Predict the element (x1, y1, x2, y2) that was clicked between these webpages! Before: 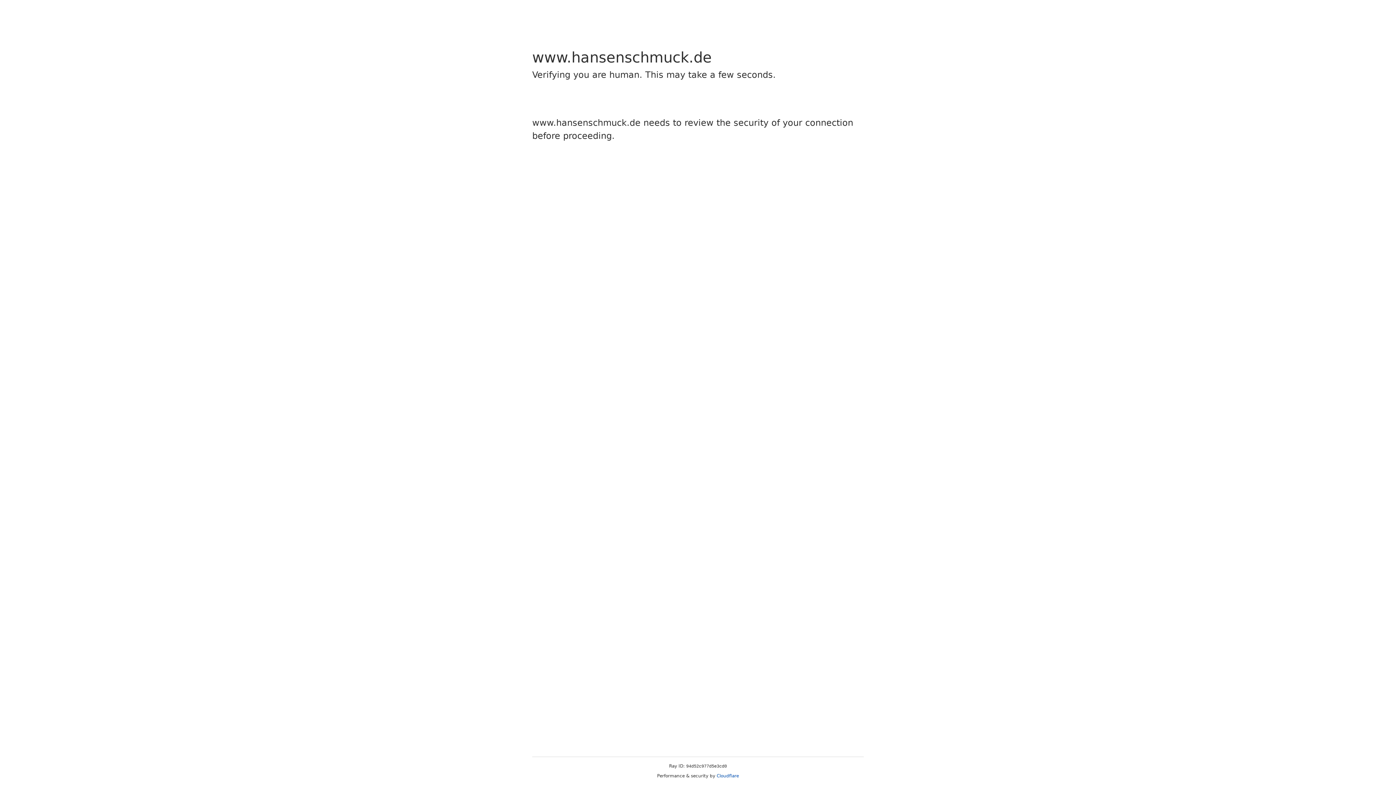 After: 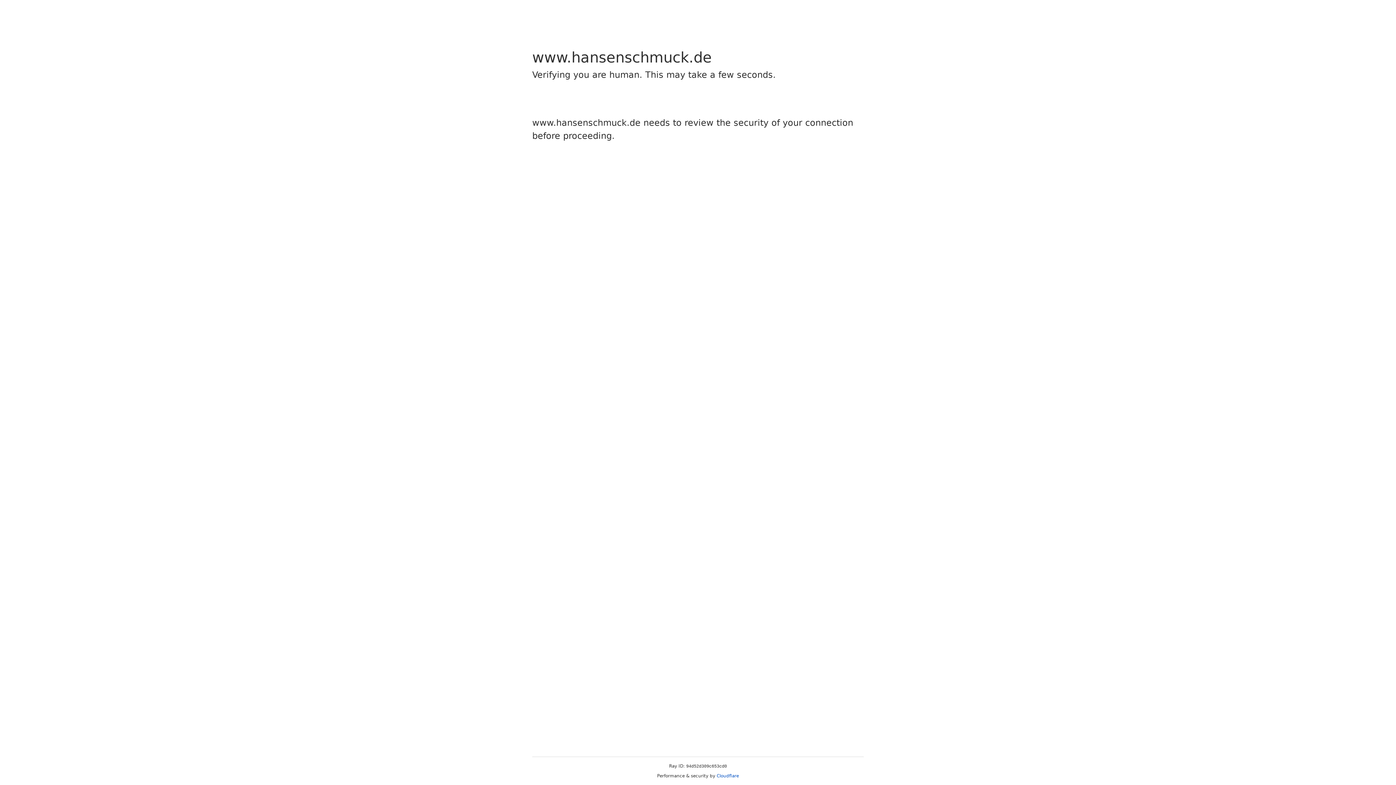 Action: bbox: (716, 773, 739, 778) label: Cloudflare